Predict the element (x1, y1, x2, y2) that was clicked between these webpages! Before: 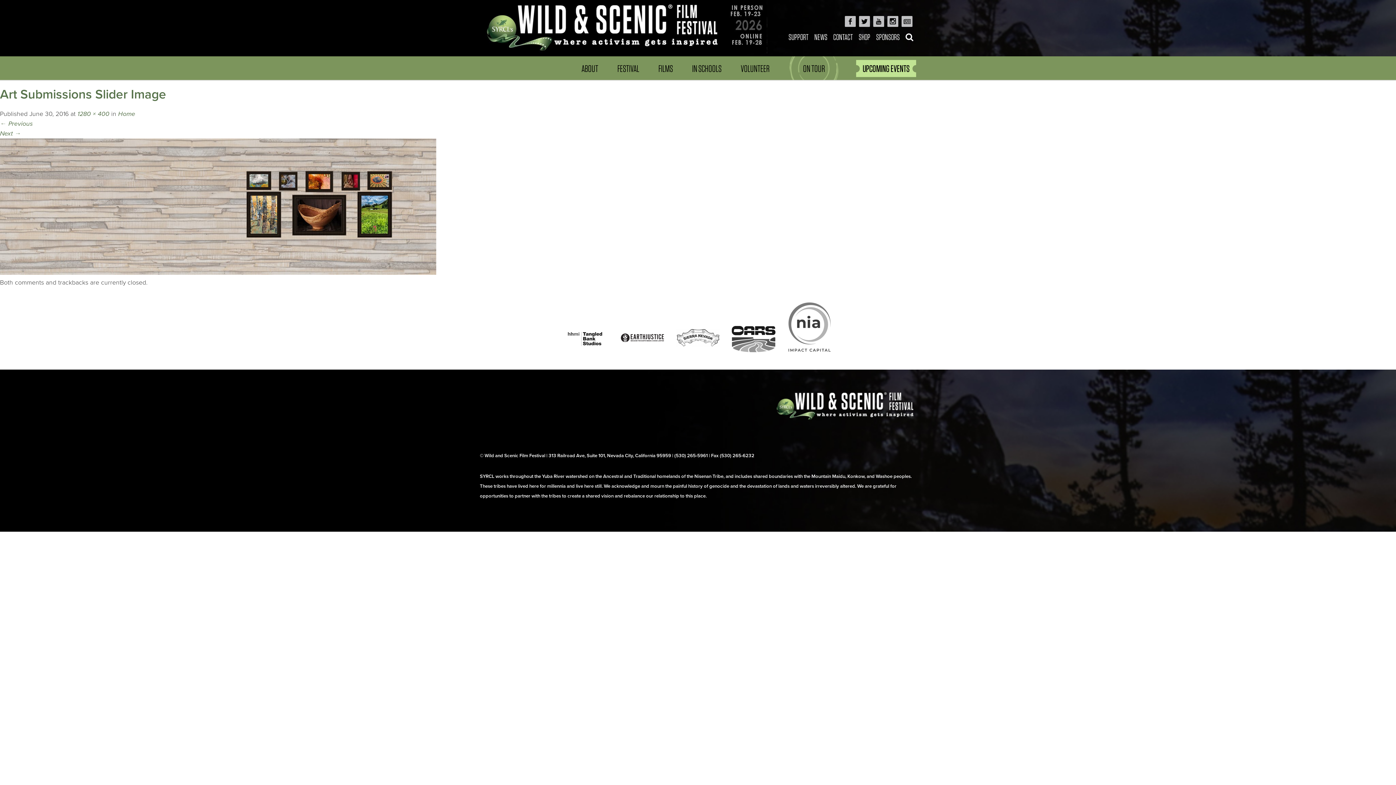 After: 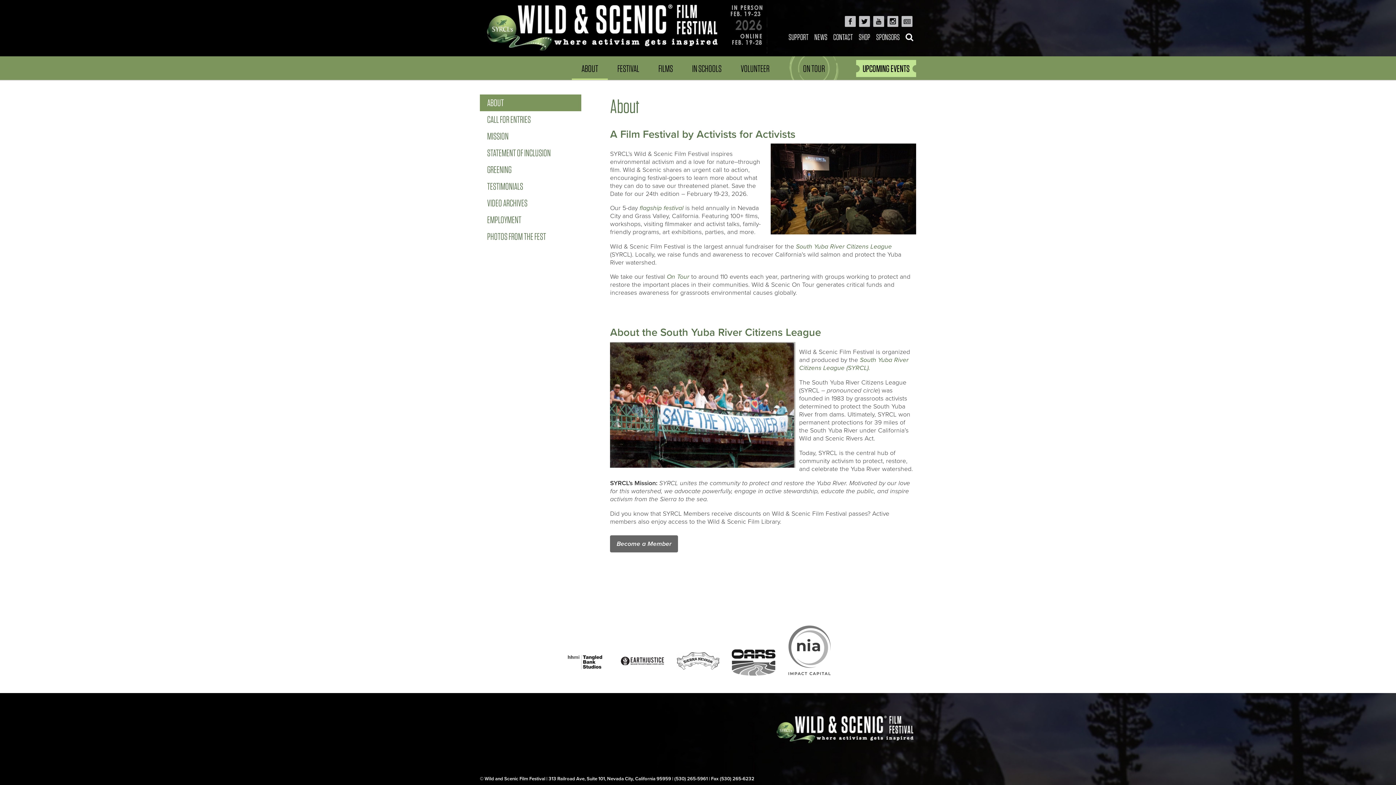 Action: label: ABOUT bbox: (572, 56, 607, 80)